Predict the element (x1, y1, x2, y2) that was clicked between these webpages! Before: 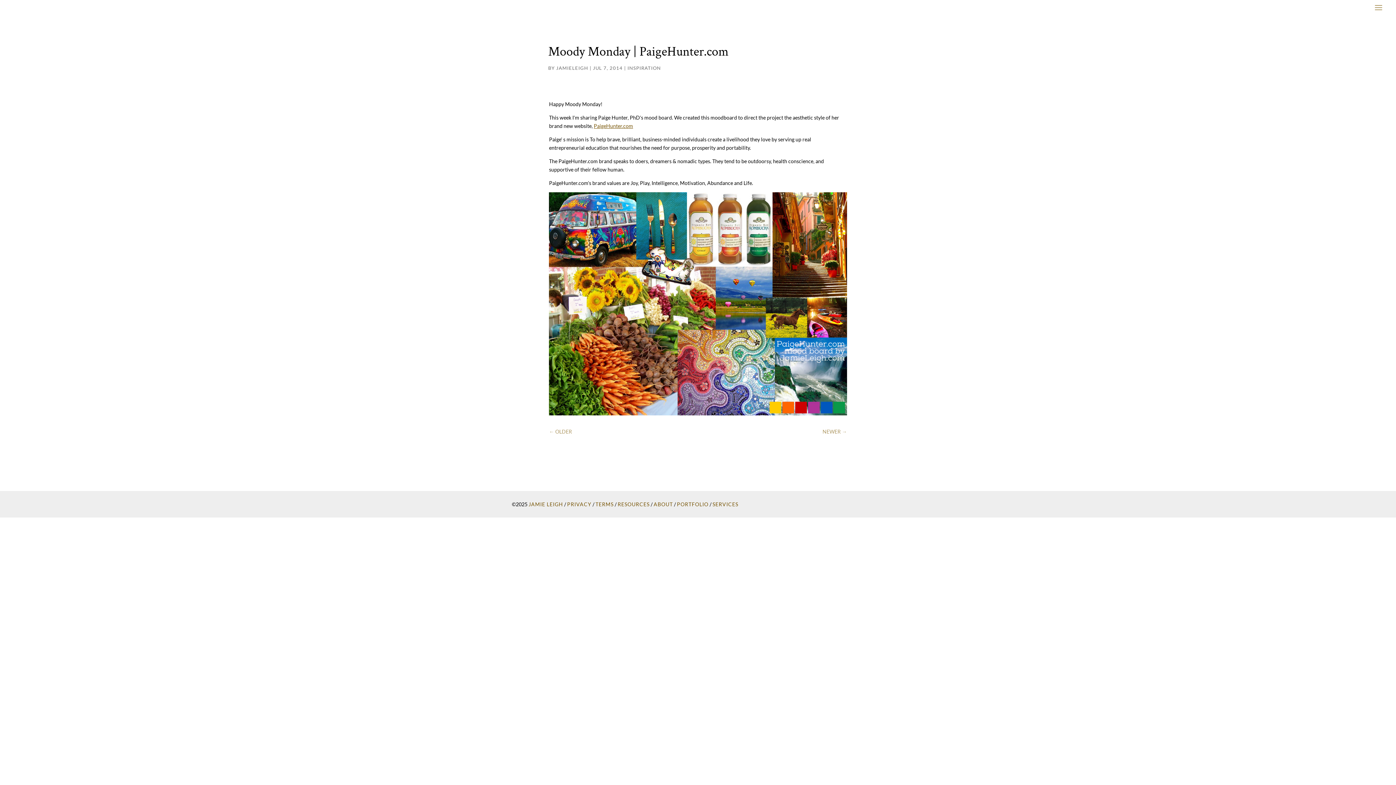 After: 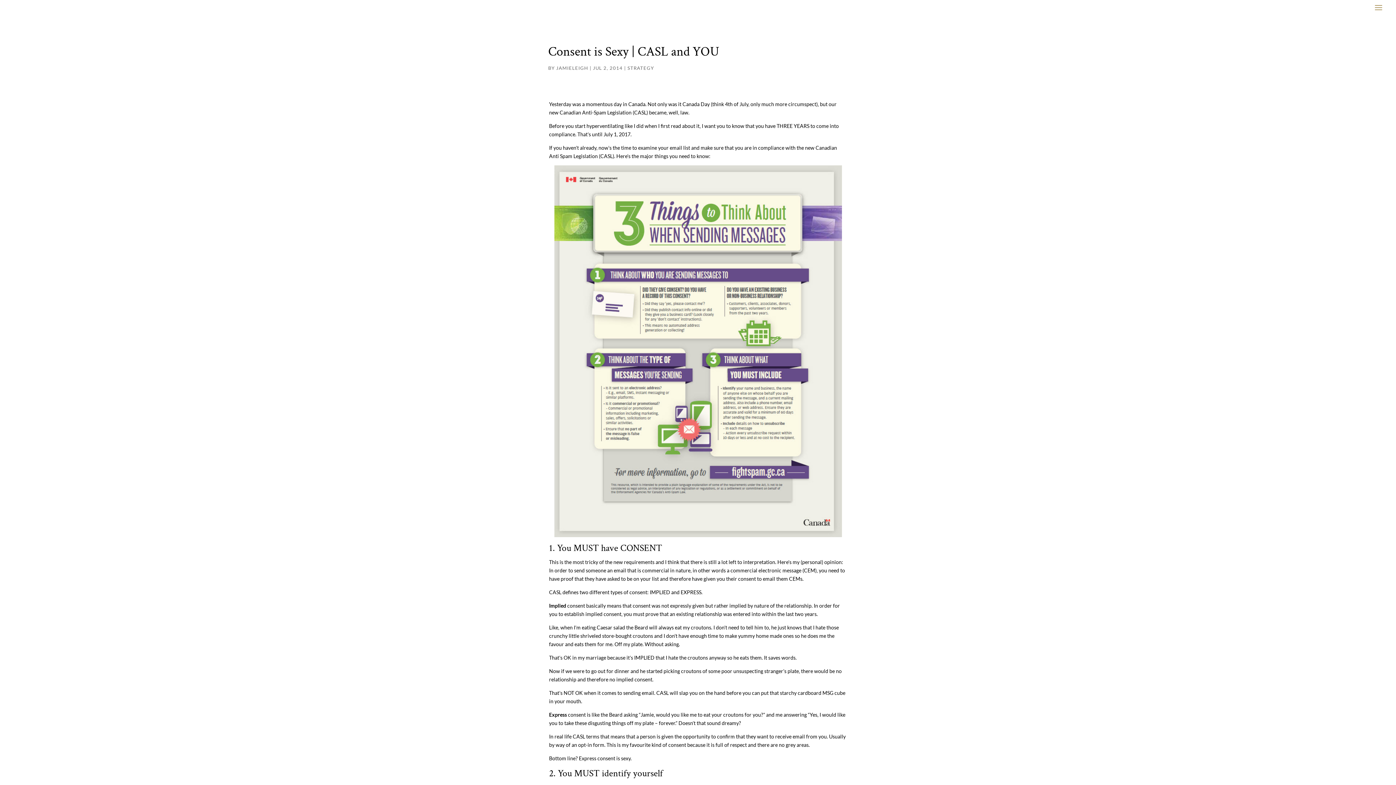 Action: label: ← OLDER bbox: (549, 427, 572, 436)